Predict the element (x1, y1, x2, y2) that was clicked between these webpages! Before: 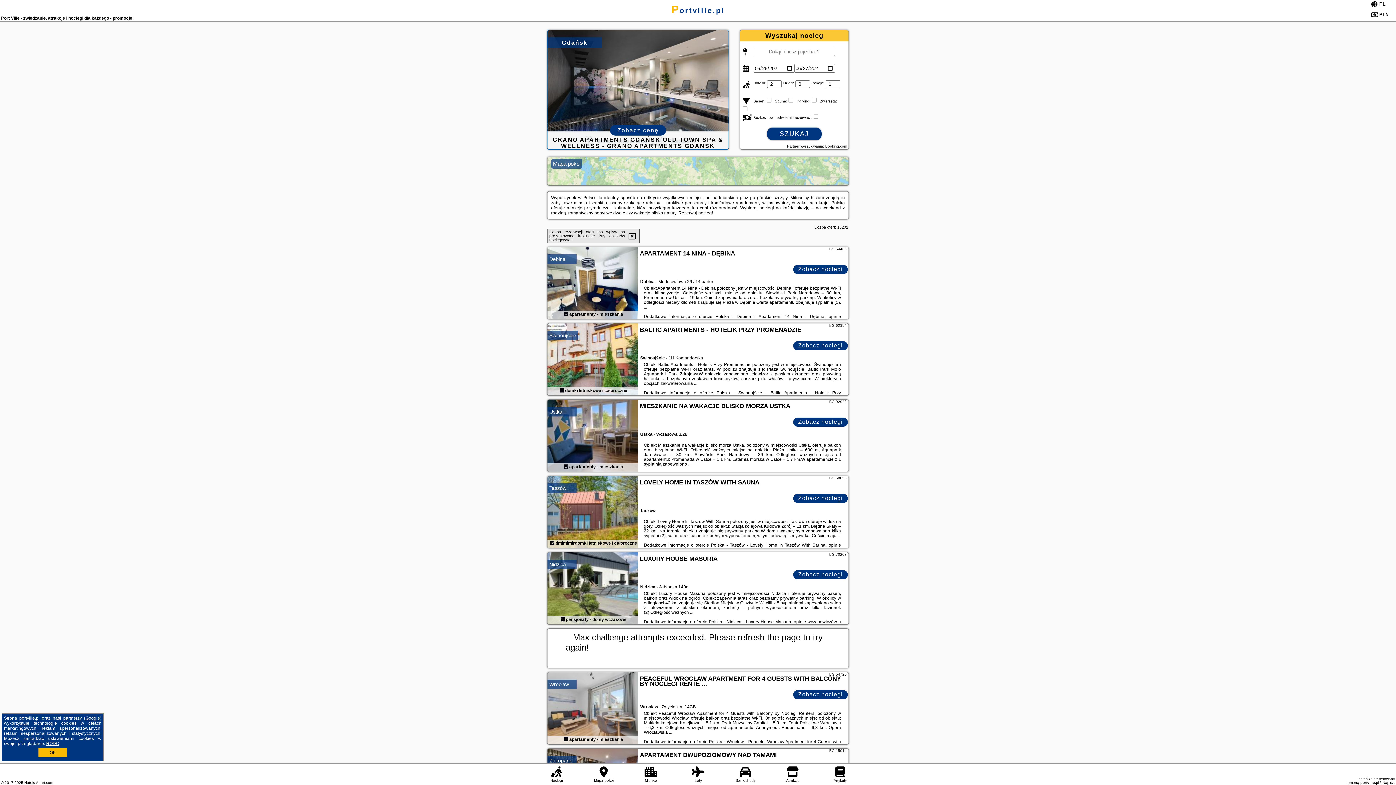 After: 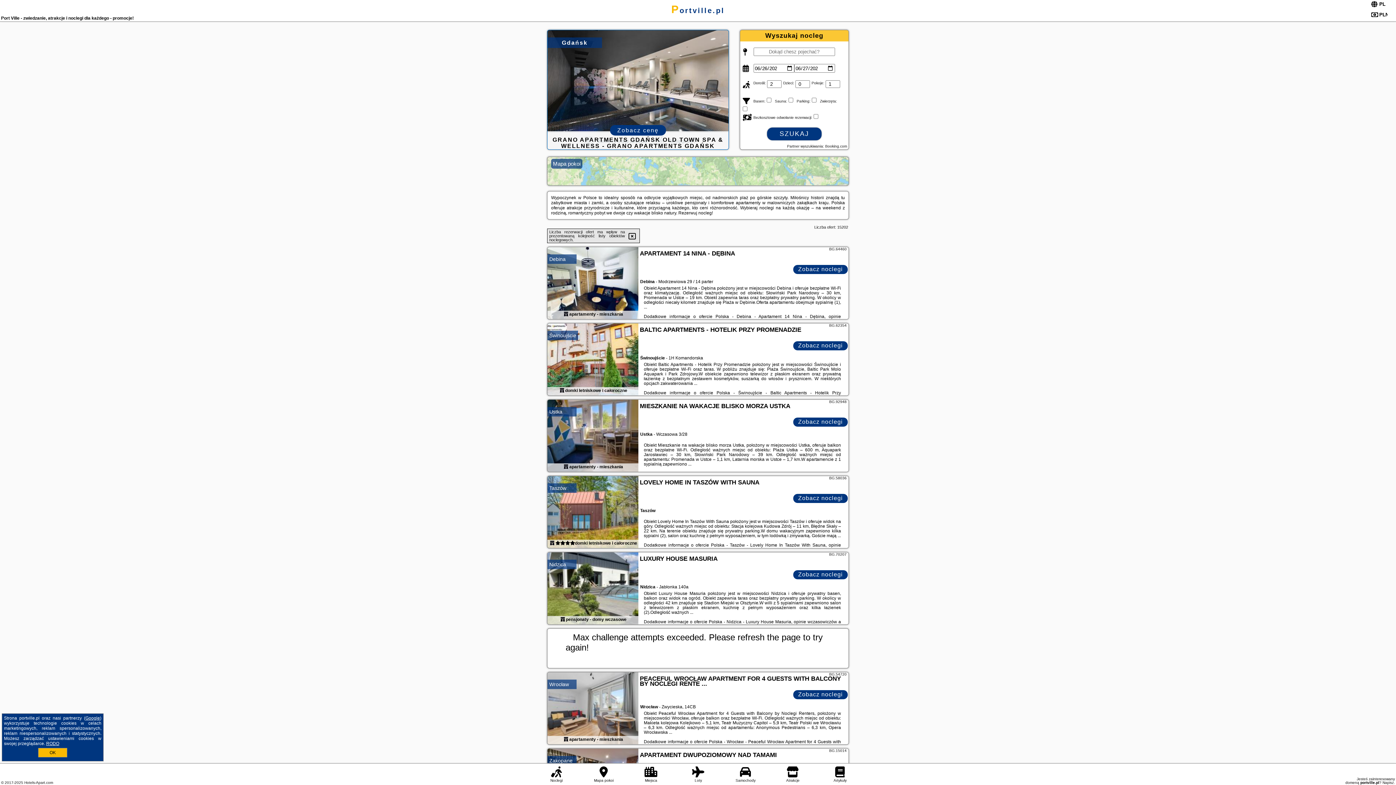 Action: bbox: (793, 494, 848, 503) label: Zobacz noclegi